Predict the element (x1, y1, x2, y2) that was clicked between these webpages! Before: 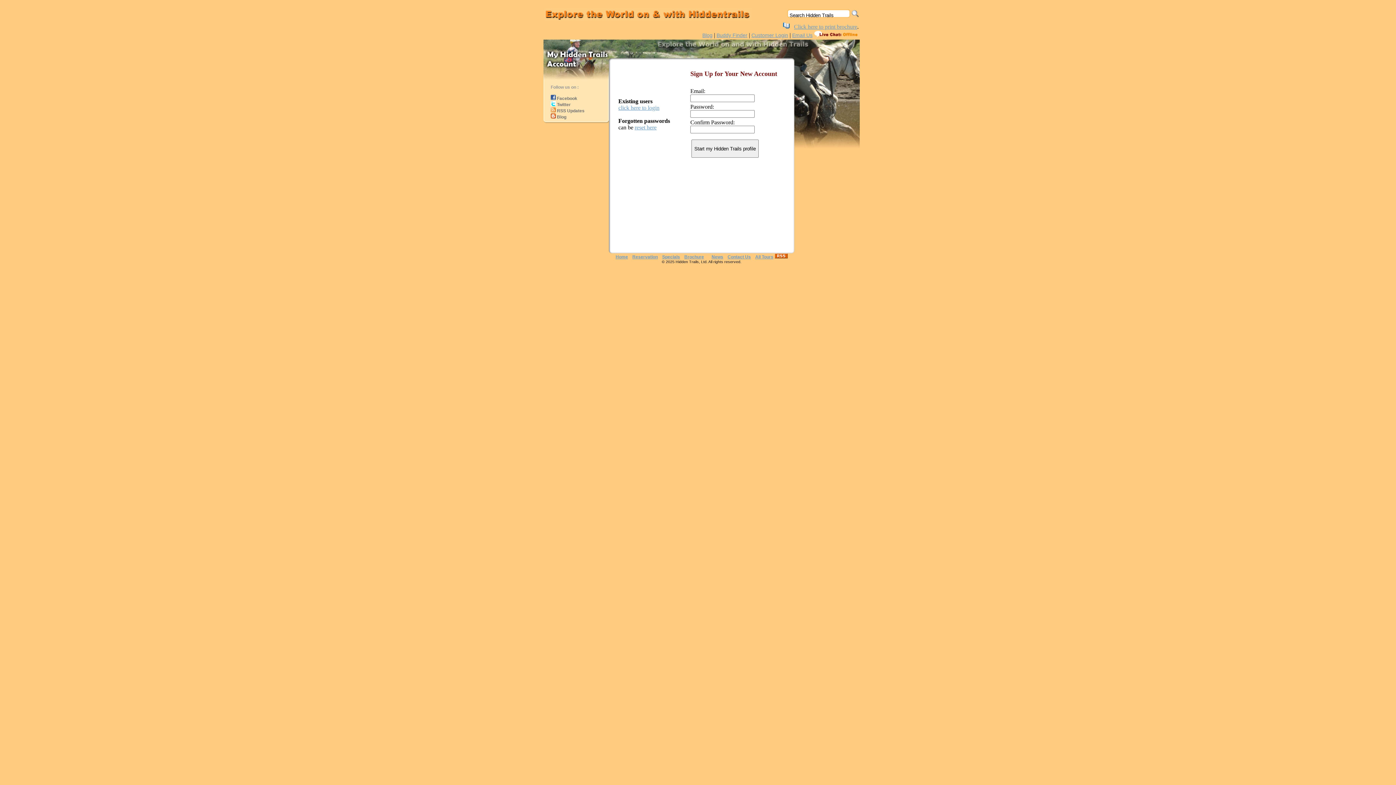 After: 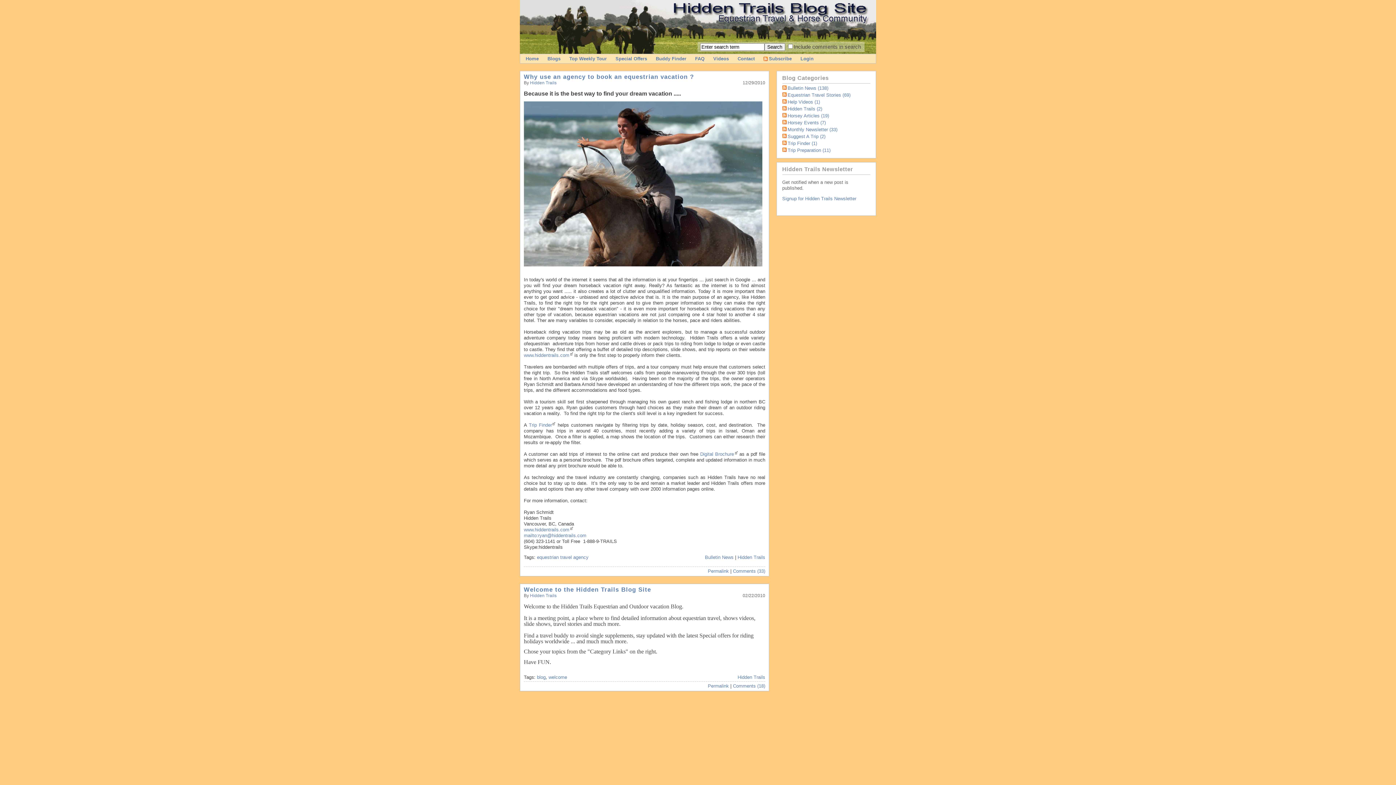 Action: label: Blog bbox: (702, 32, 712, 38)